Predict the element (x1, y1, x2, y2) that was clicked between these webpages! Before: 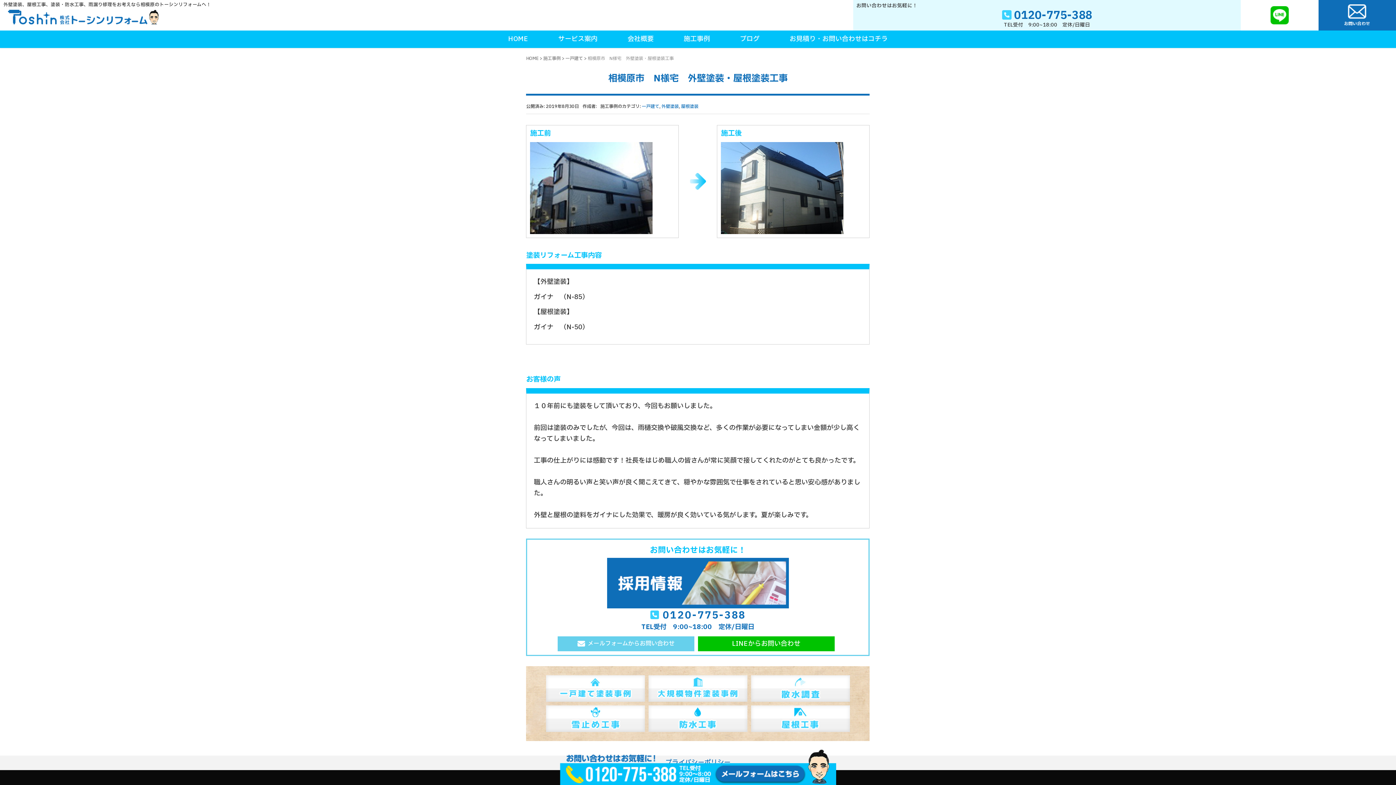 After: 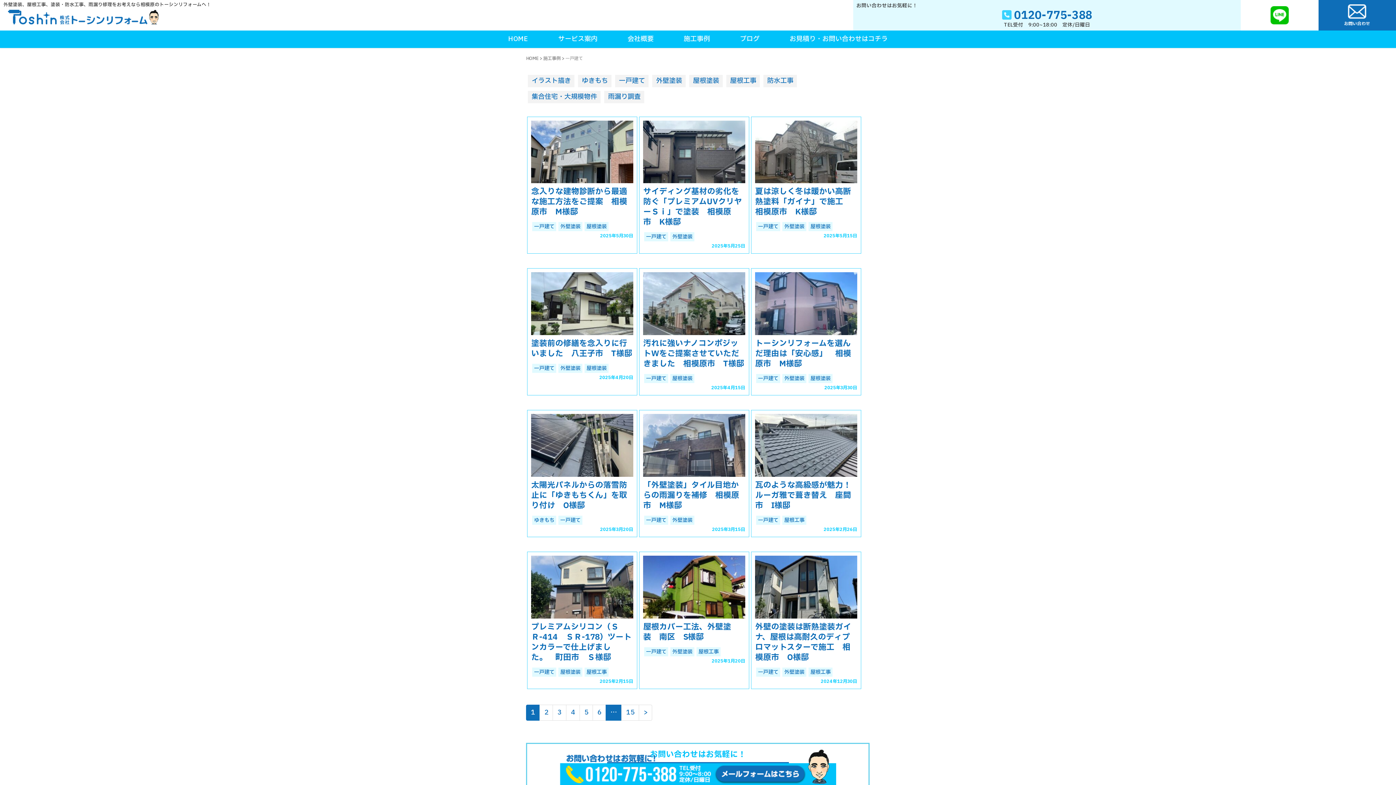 Action: bbox: (641, 103, 659, 109) label: 一戸建て